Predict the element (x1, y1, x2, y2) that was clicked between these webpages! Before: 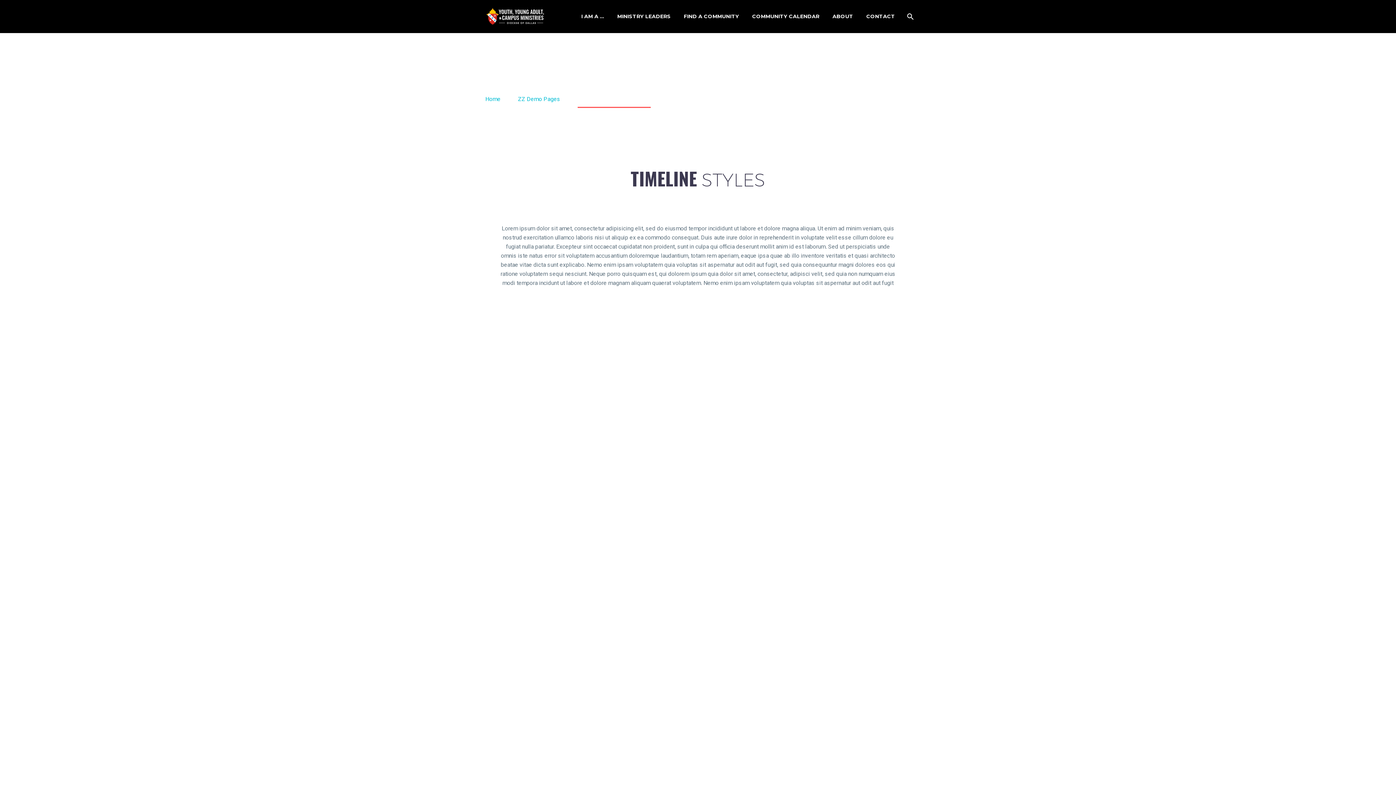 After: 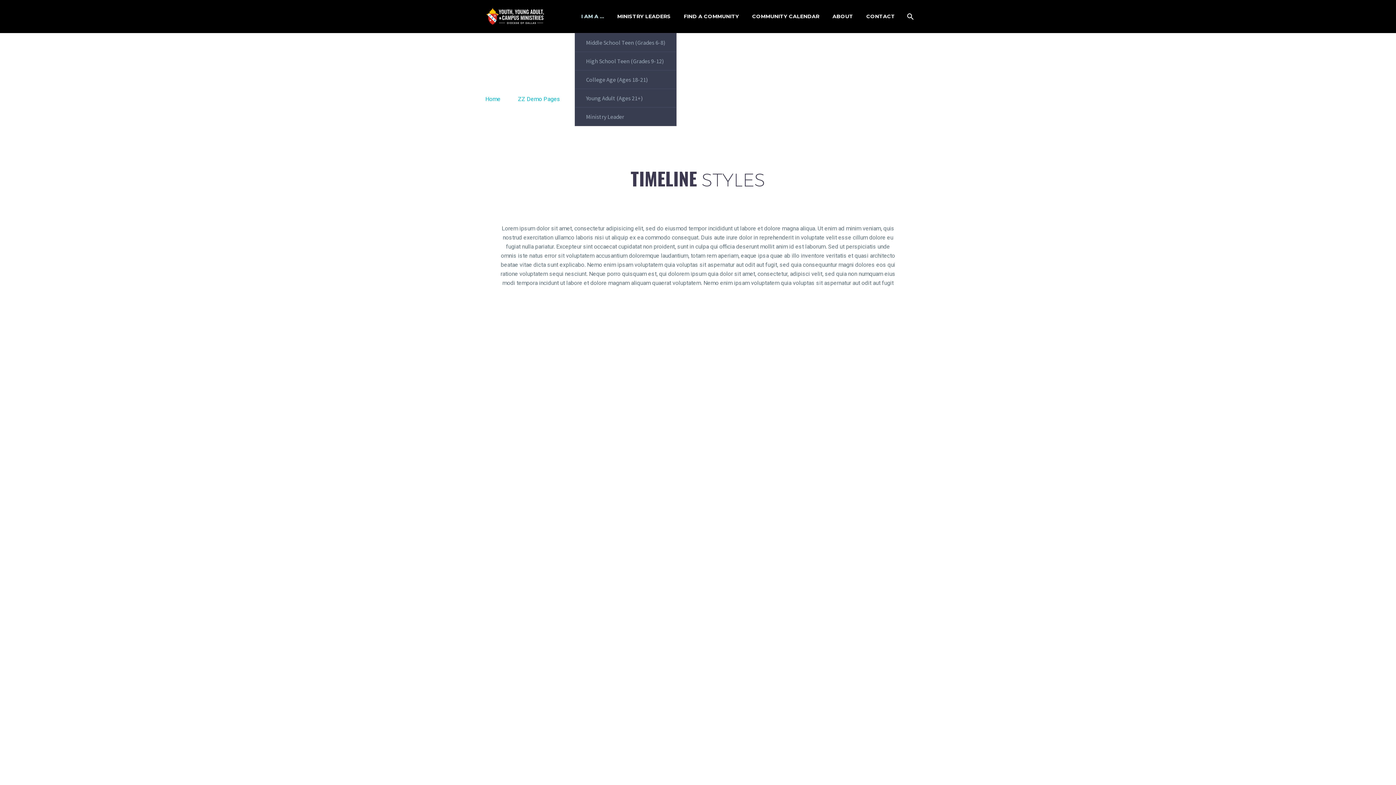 Action: label: I AM A … bbox: (576, 12, 609, 21)